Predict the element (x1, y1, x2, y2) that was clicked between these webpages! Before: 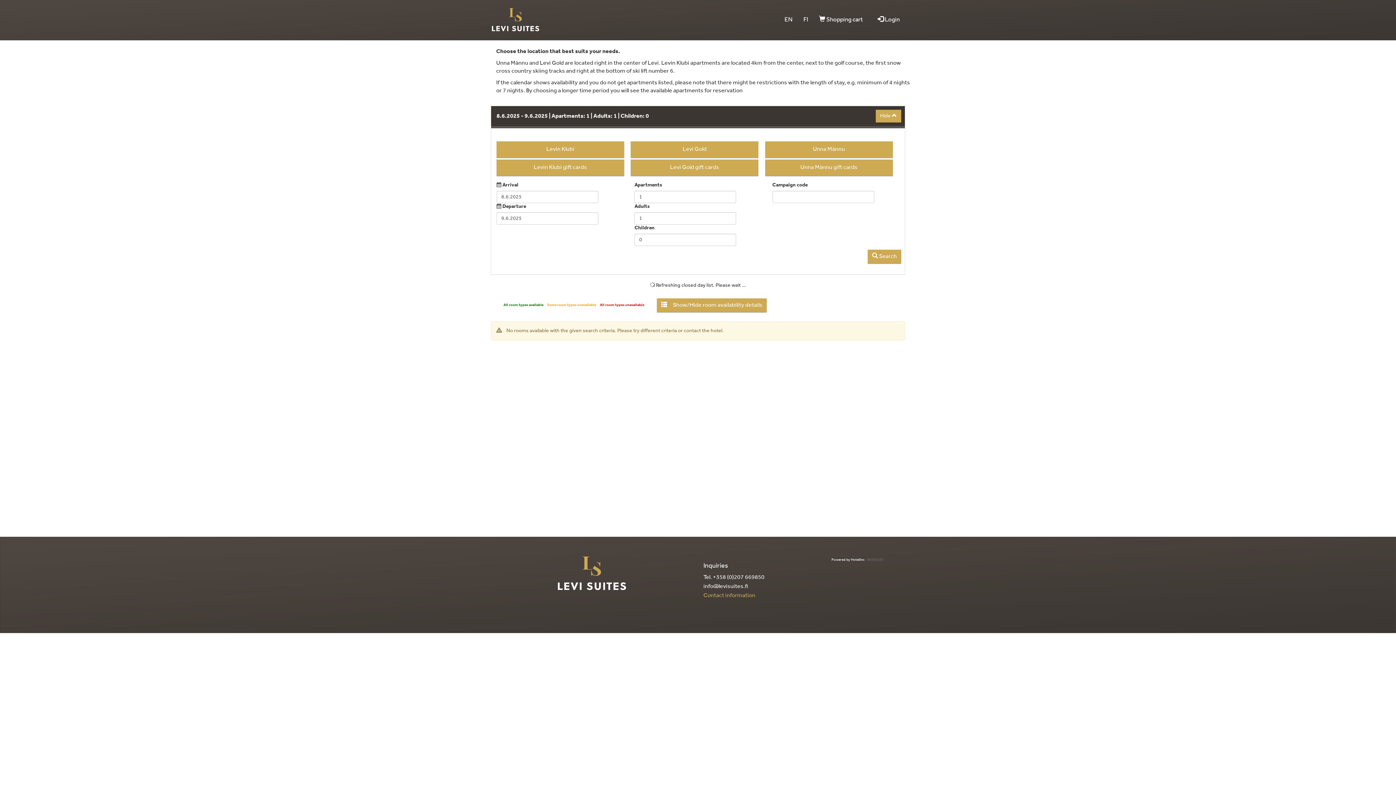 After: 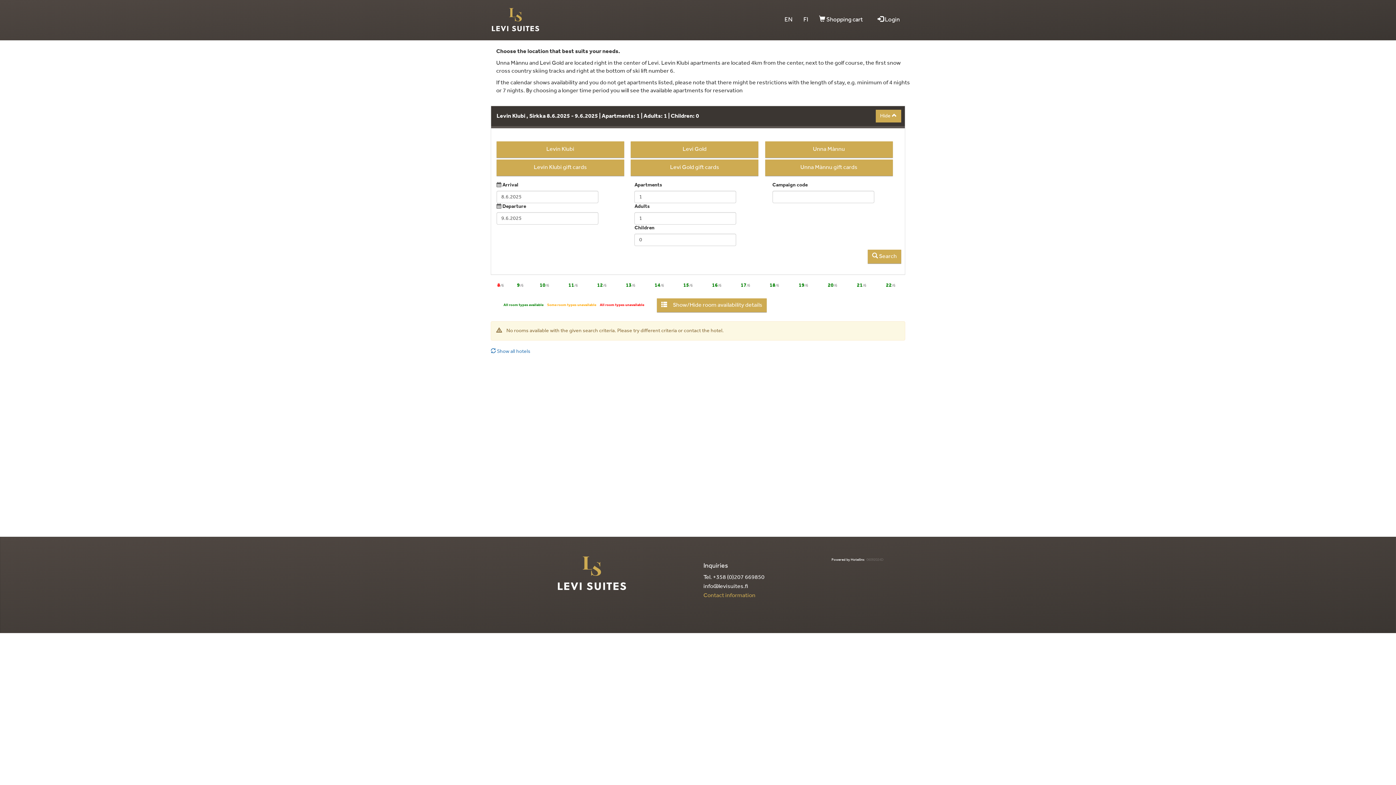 Action: label: Levin Klubi bbox: (496, 141, 624, 157)